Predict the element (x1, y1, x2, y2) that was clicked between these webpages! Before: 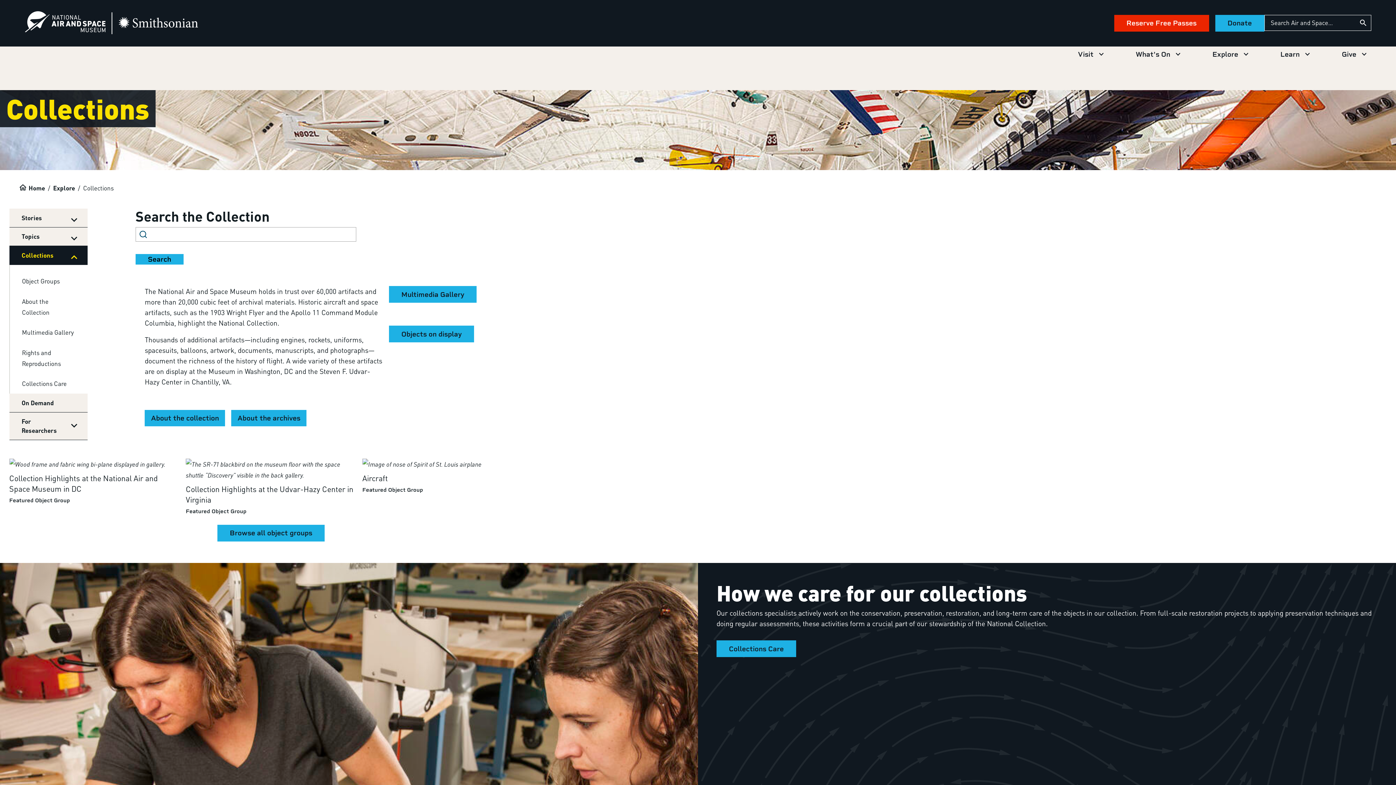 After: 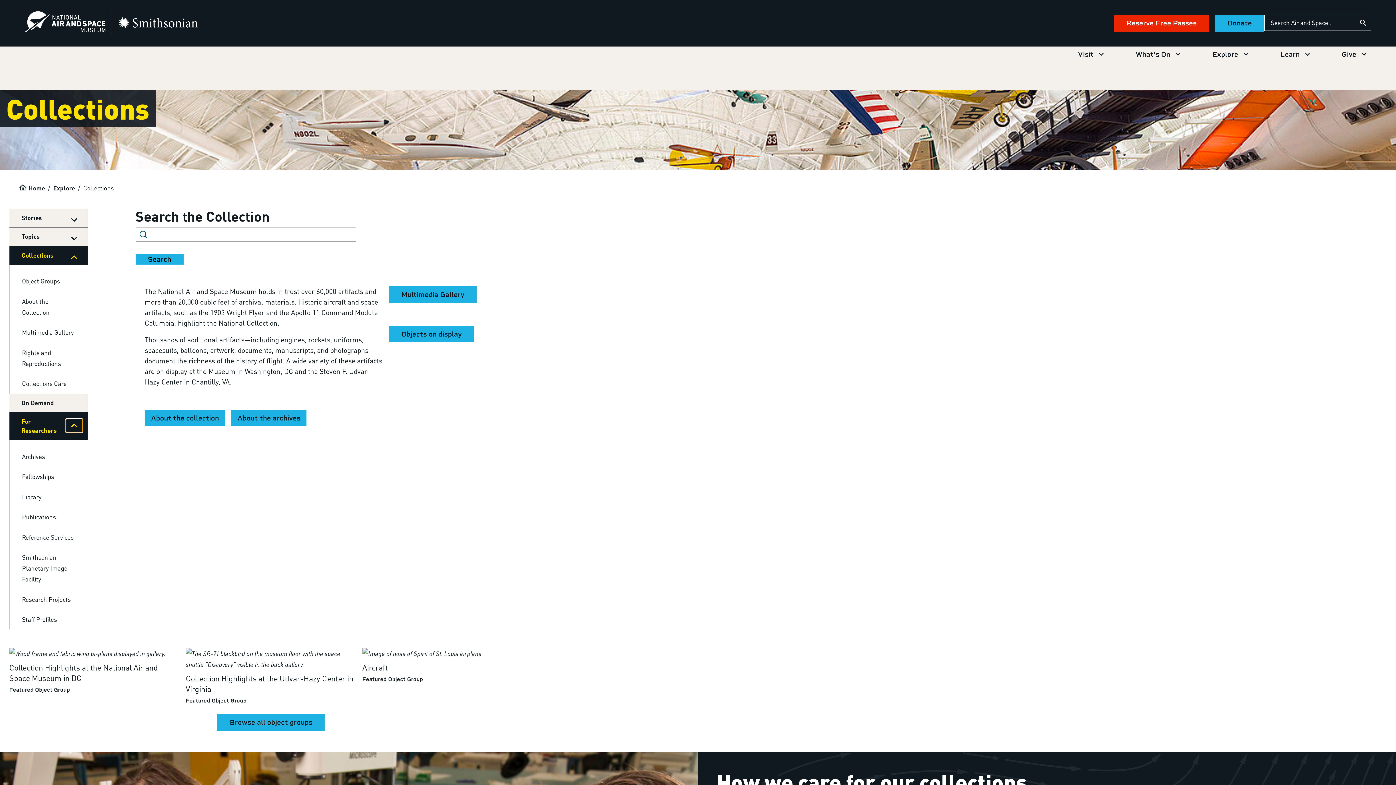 Action: bbox: (65, 419, 82, 432)